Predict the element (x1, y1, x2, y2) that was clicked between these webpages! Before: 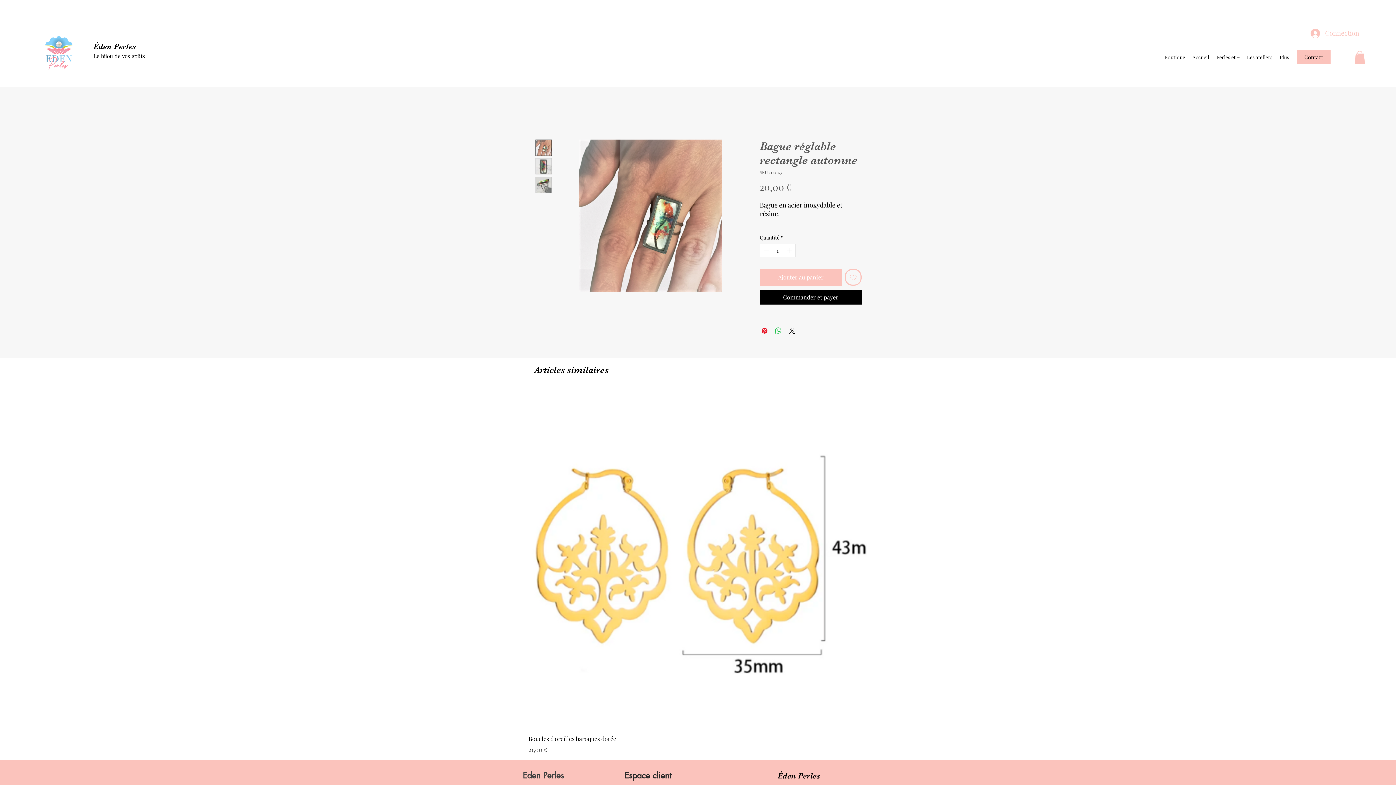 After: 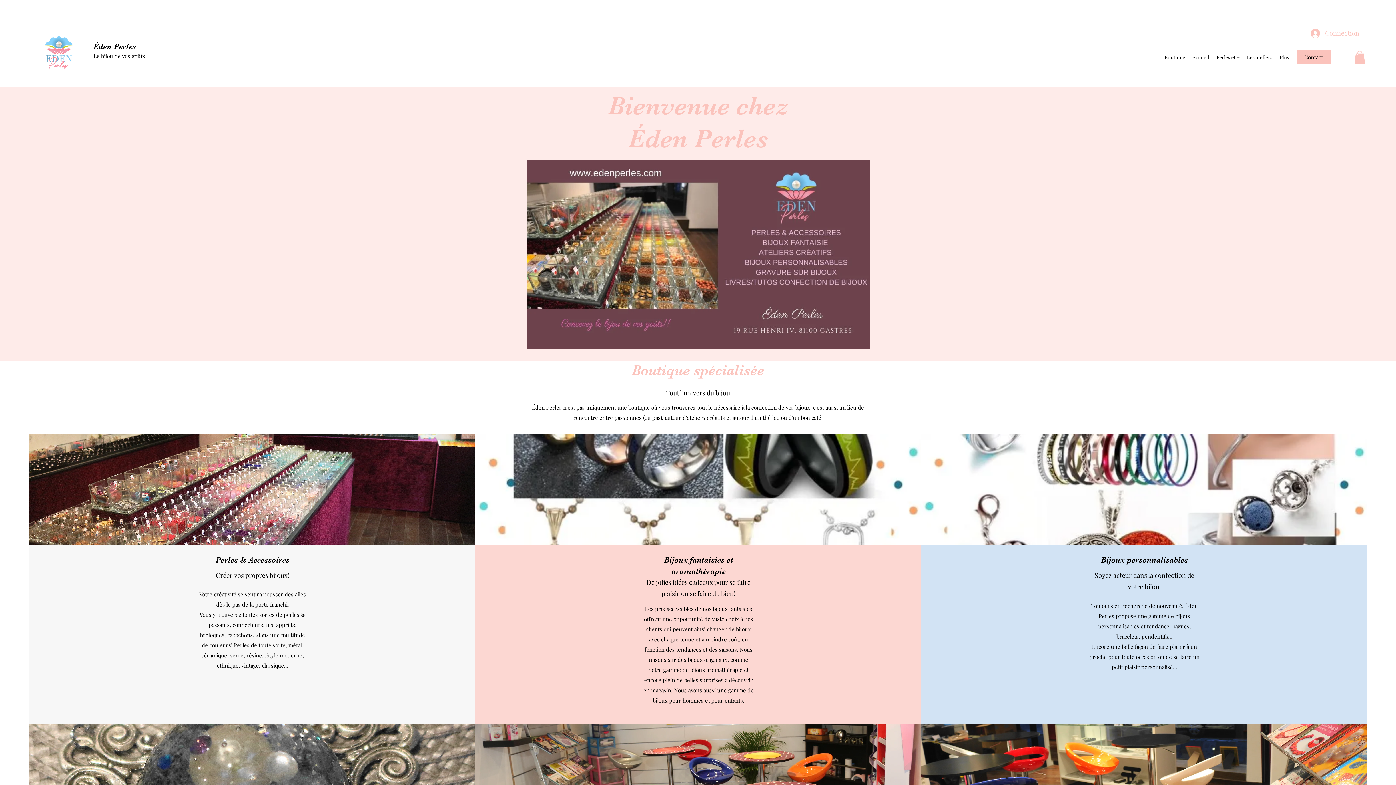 Action: label: Accueil bbox: (1189, 50, 1213, 63)